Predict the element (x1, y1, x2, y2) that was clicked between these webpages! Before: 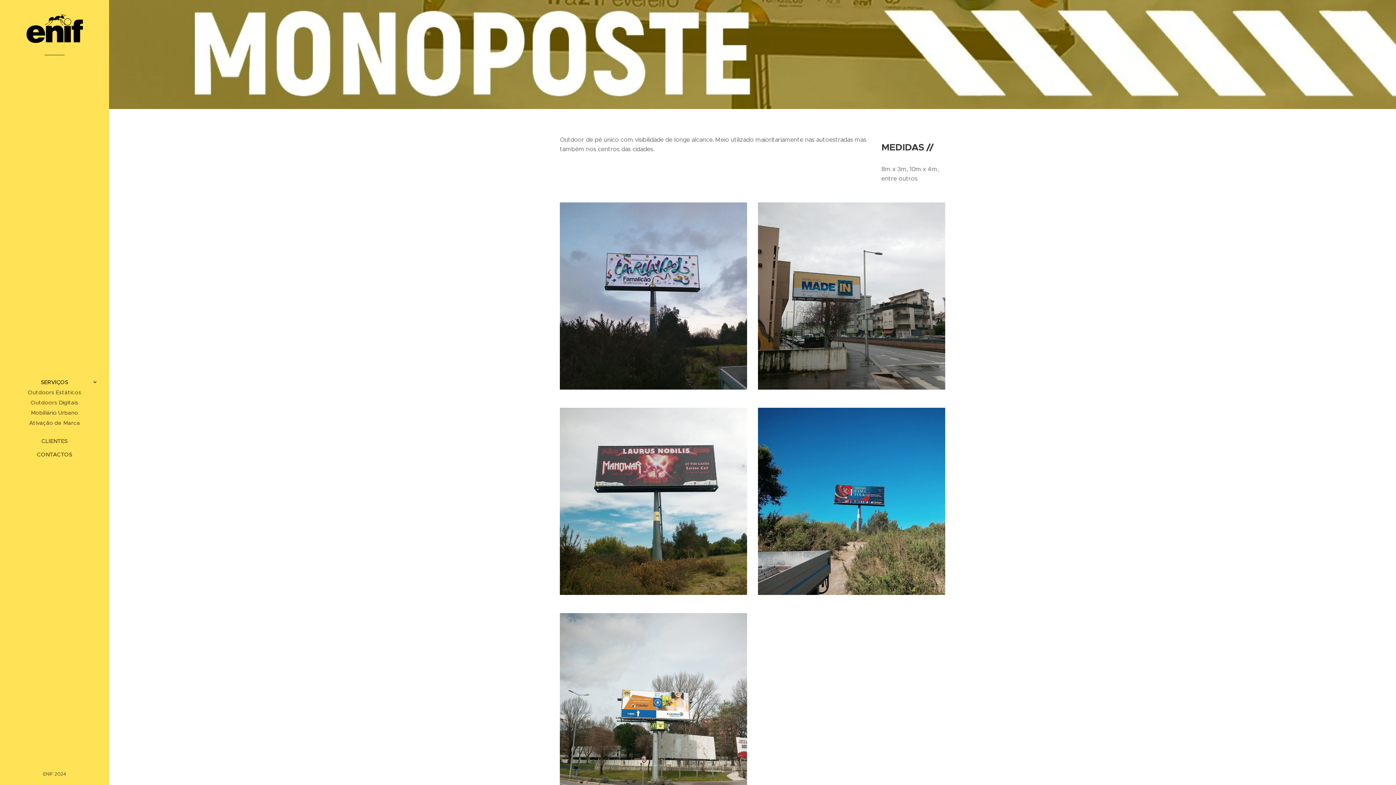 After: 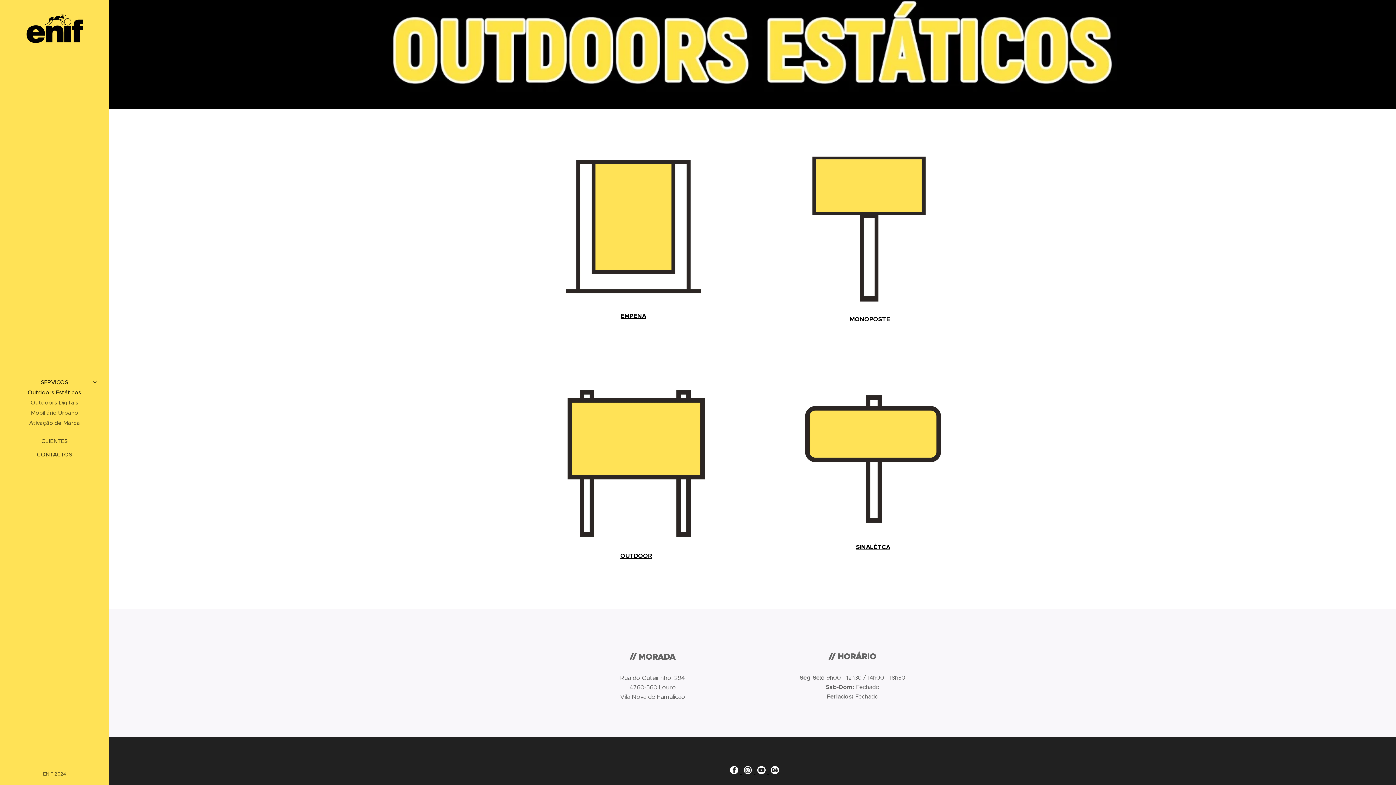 Action: label: Outdoors Estáticos bbox: (2, 387, 106, 397)